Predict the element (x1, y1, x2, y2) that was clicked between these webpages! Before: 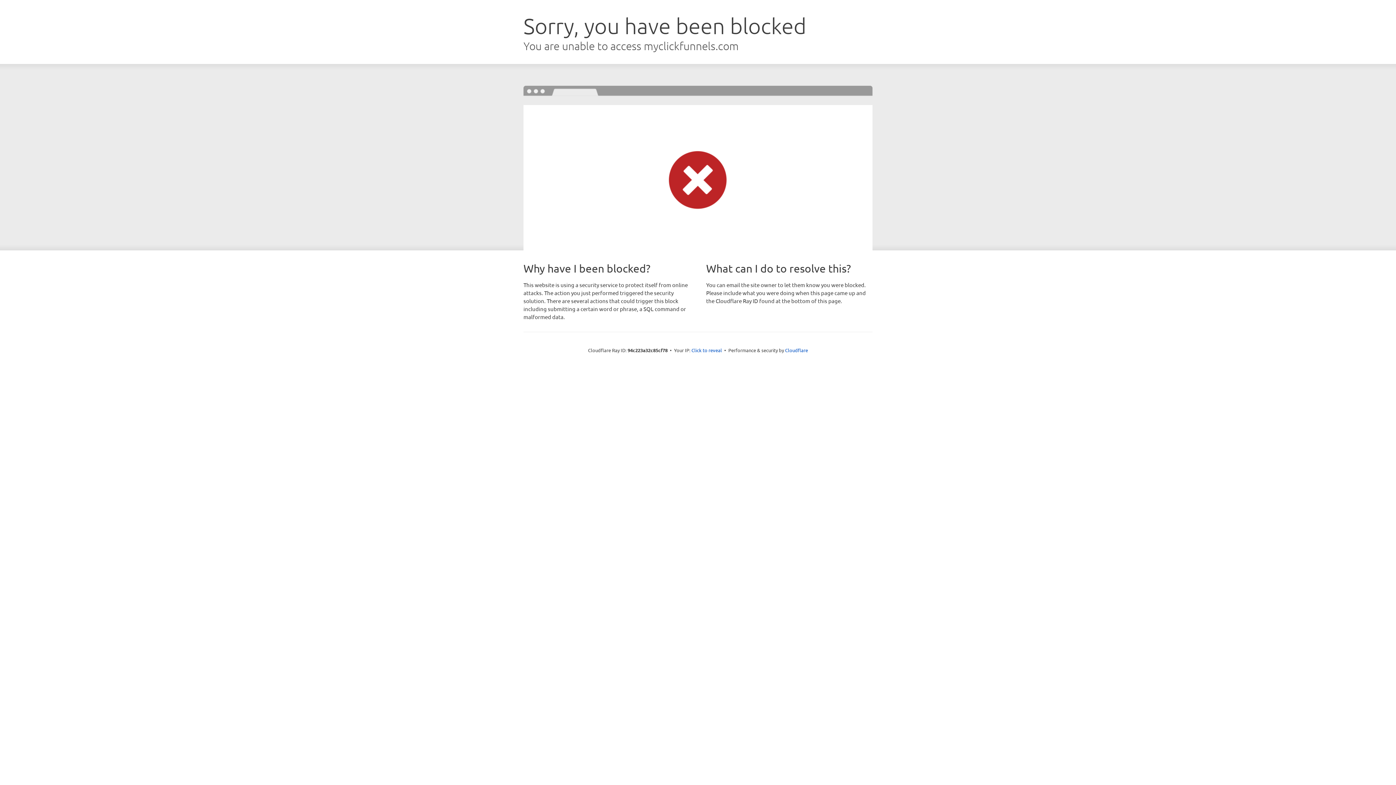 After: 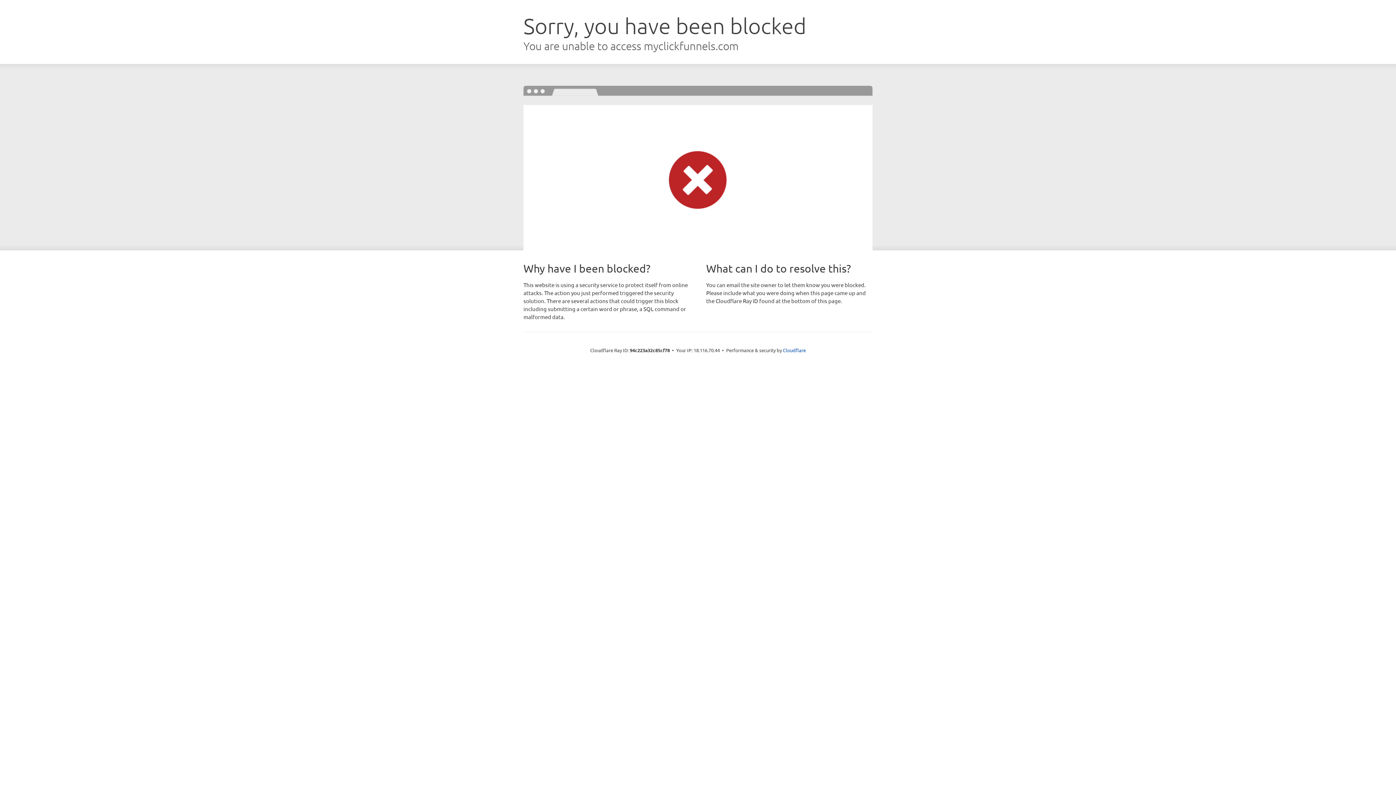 Action: label: Click to reveal bbox: (691, 346, 722, 353)